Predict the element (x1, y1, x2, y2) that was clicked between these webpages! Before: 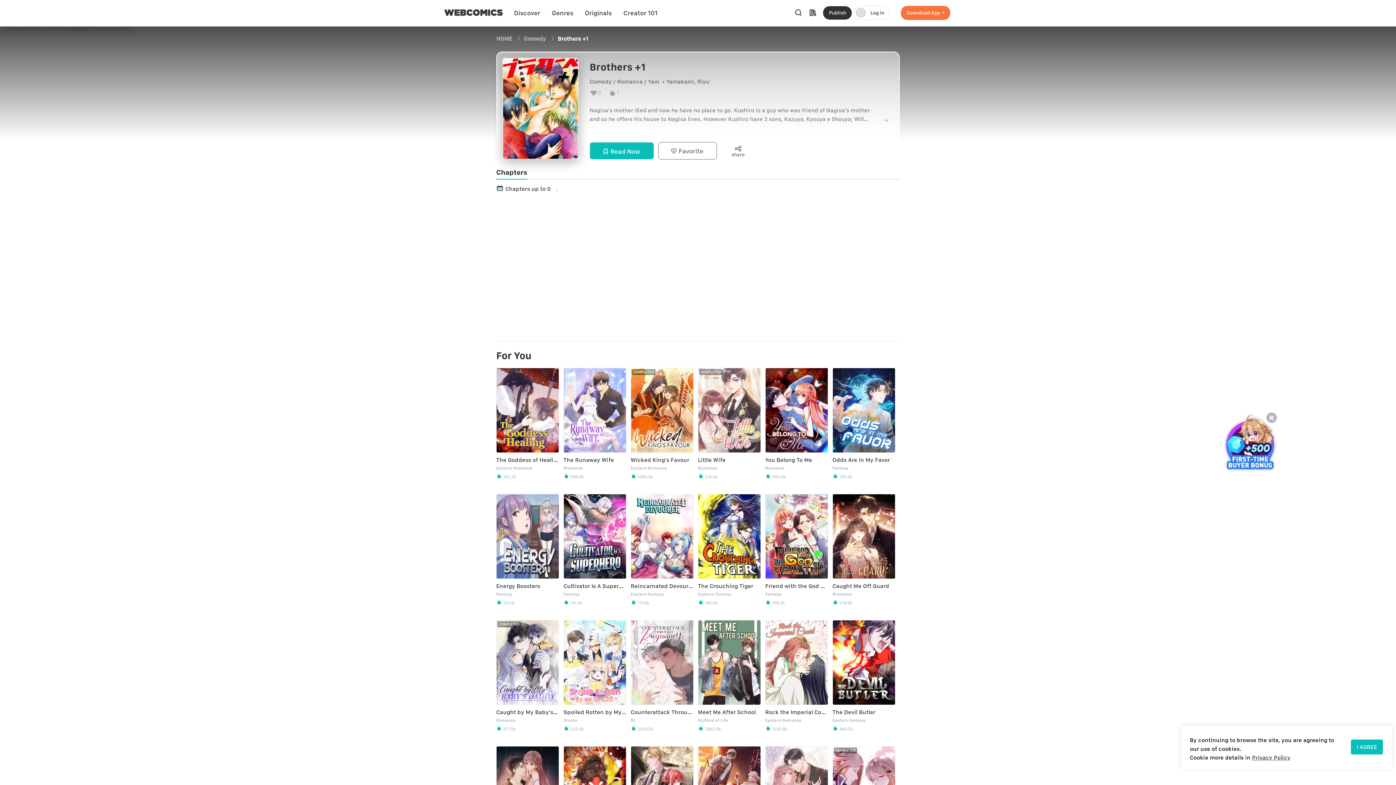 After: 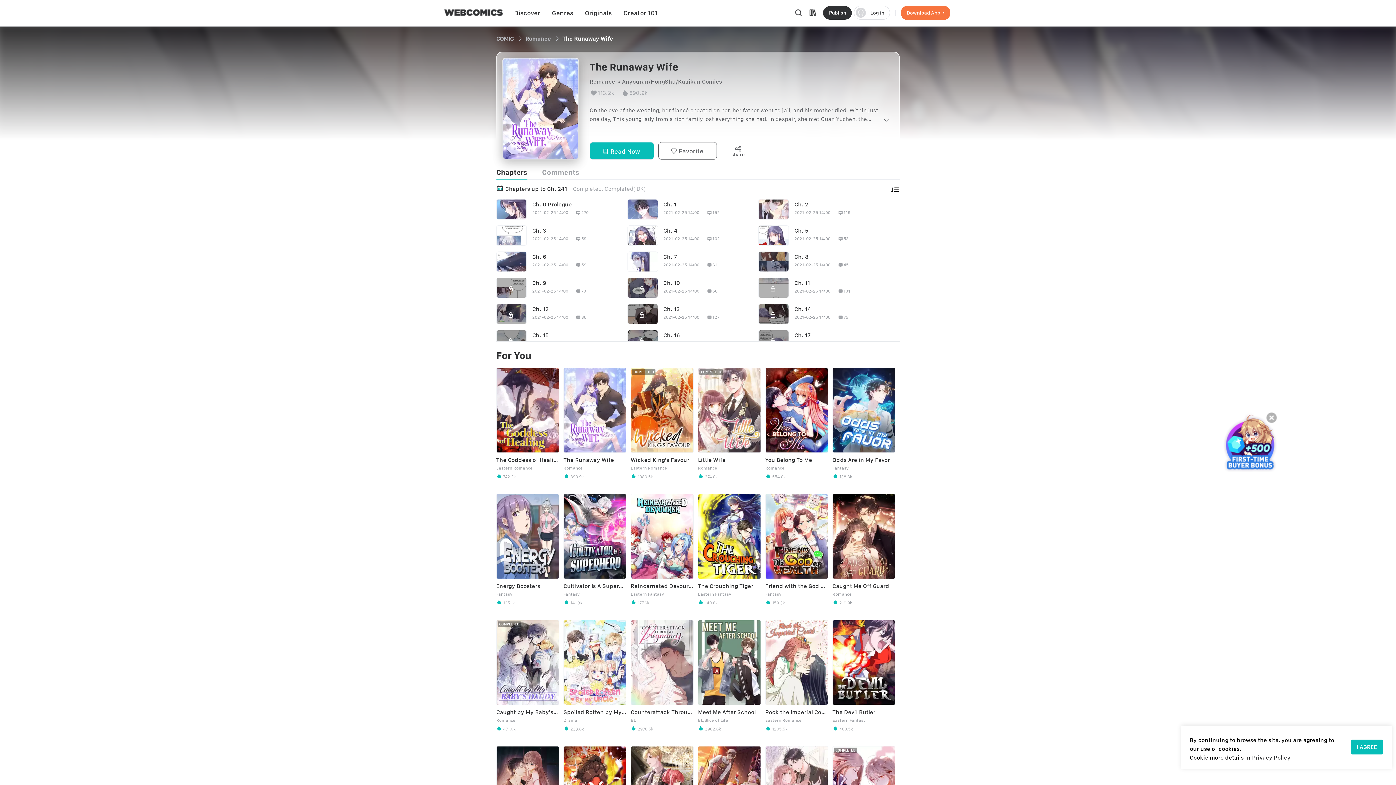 Action: bbox: (563, 367, 626, 479) label: The Runaway Wife

Romance

 890.9k